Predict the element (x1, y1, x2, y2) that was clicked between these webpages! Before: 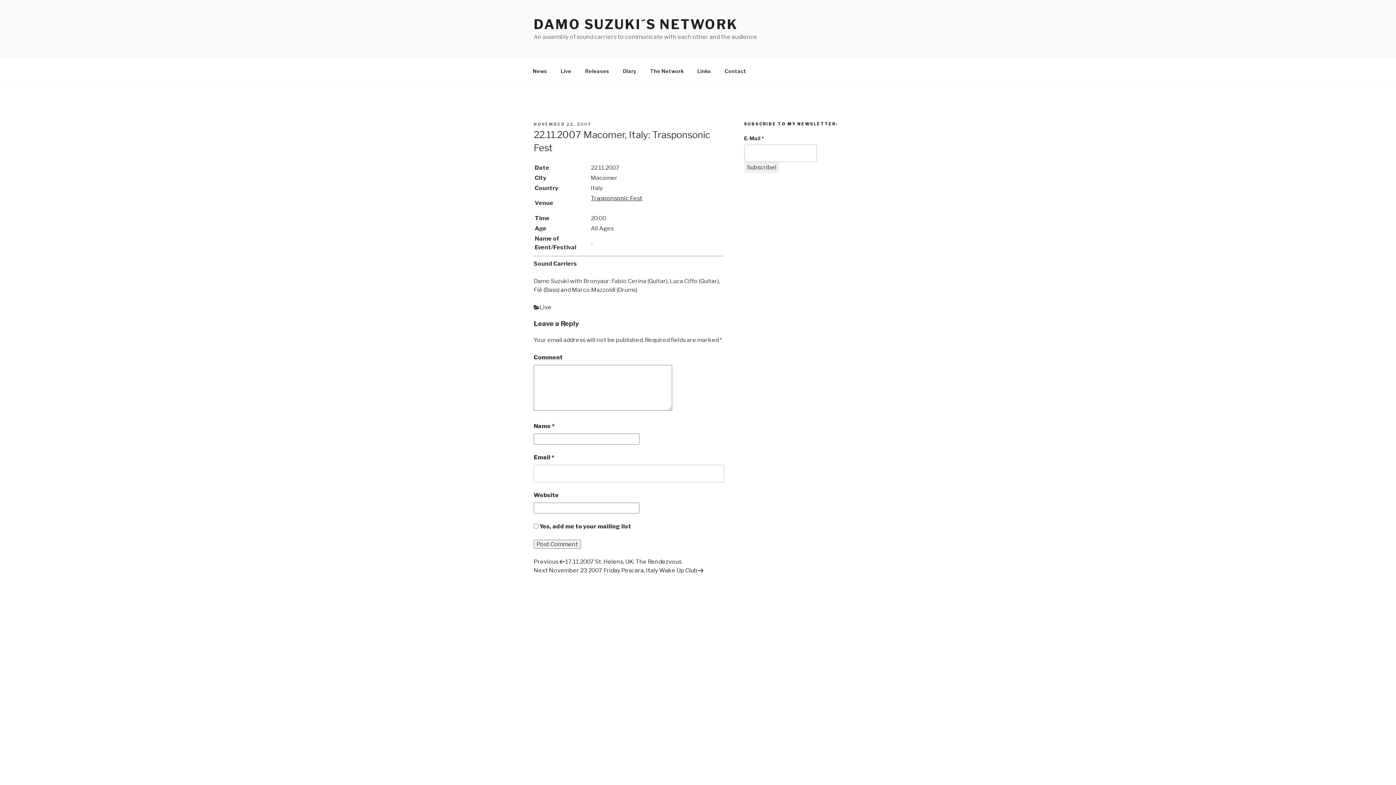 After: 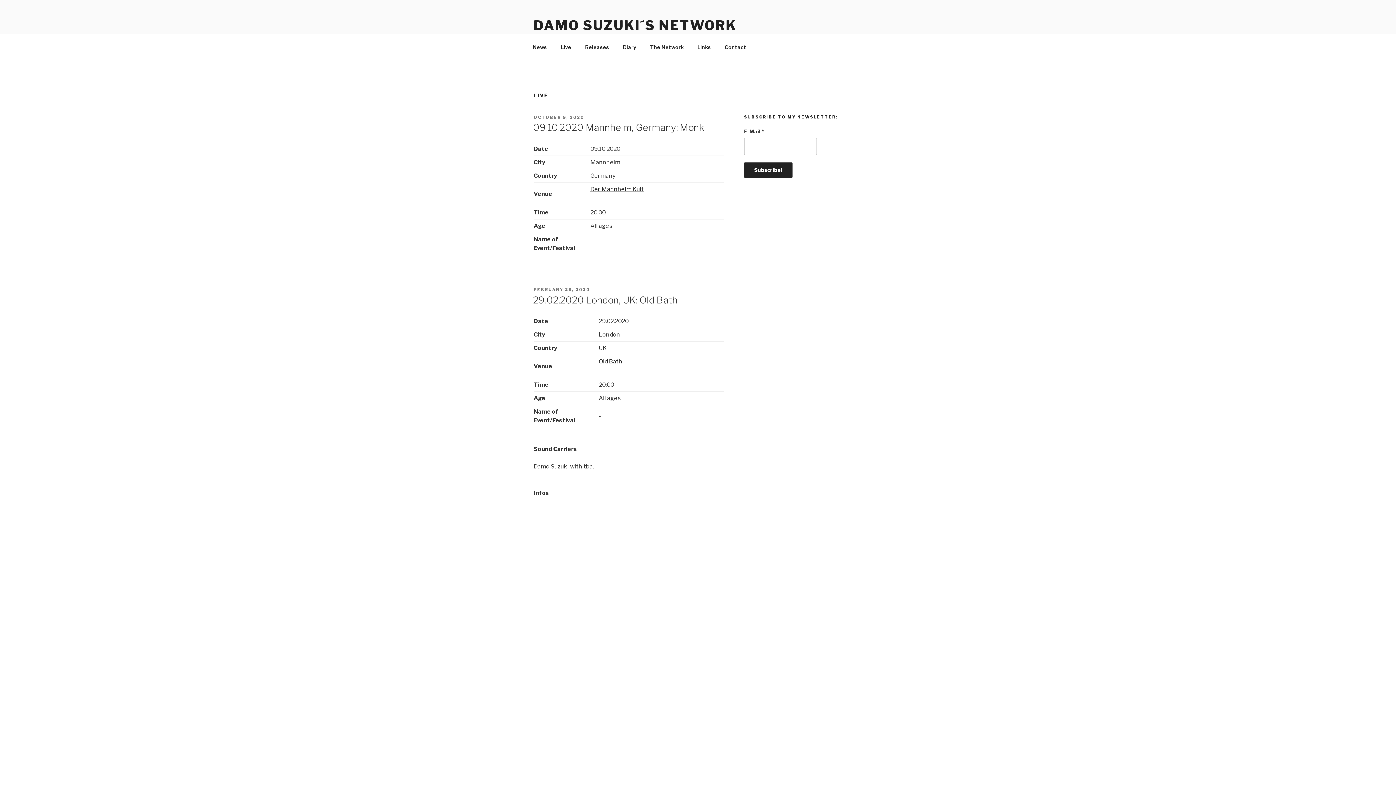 Action: label: Live bbox: (539, 304, 551, 311)